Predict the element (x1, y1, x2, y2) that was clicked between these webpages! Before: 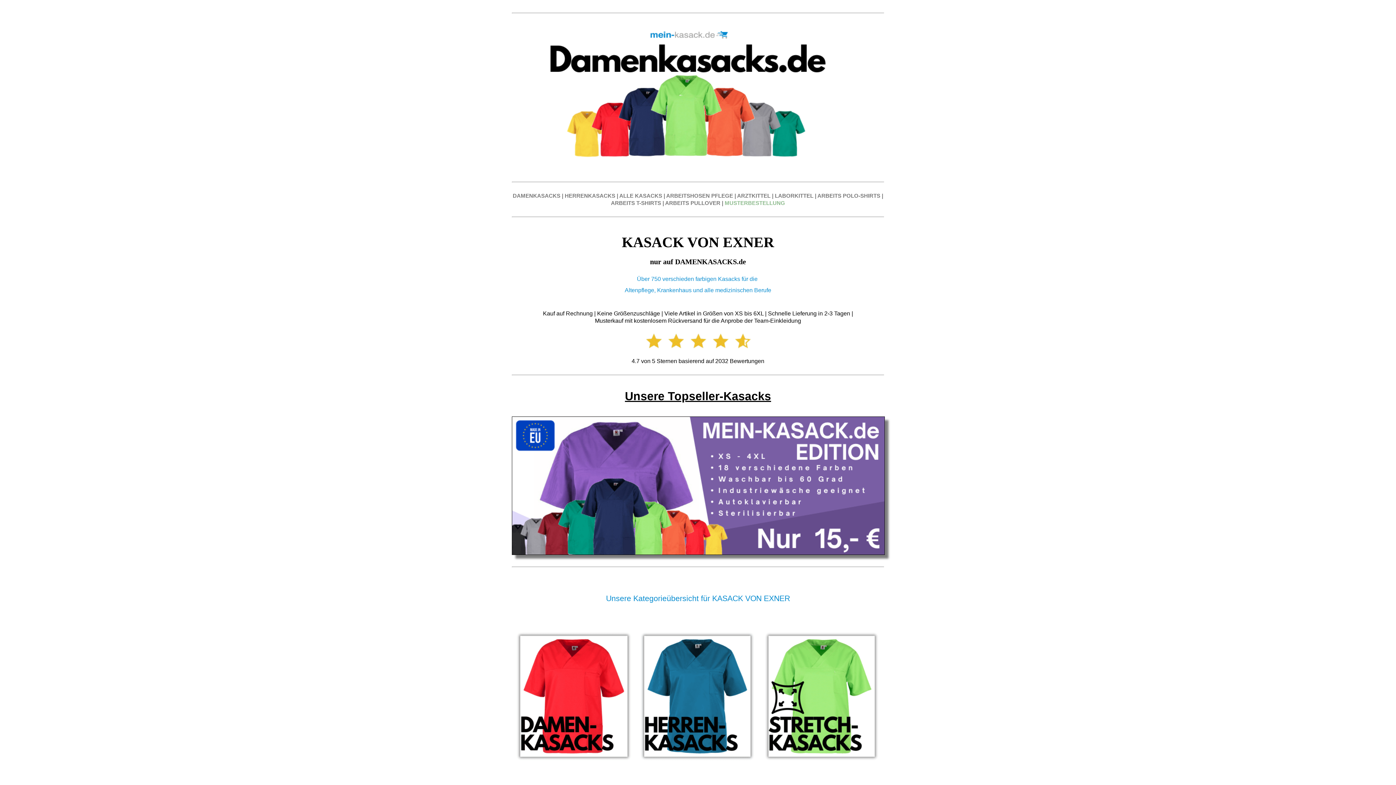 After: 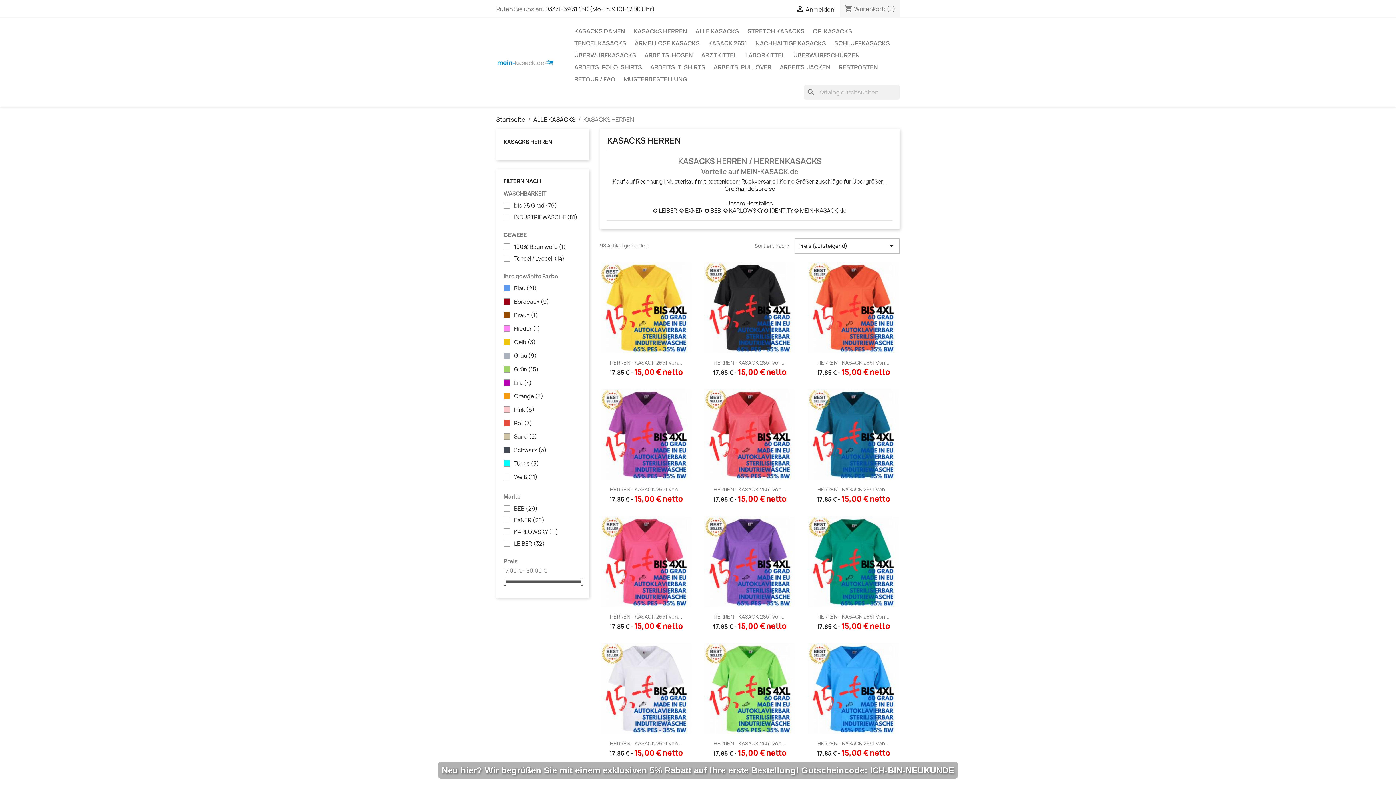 Action: bbox: (639, 757, 756, 763)